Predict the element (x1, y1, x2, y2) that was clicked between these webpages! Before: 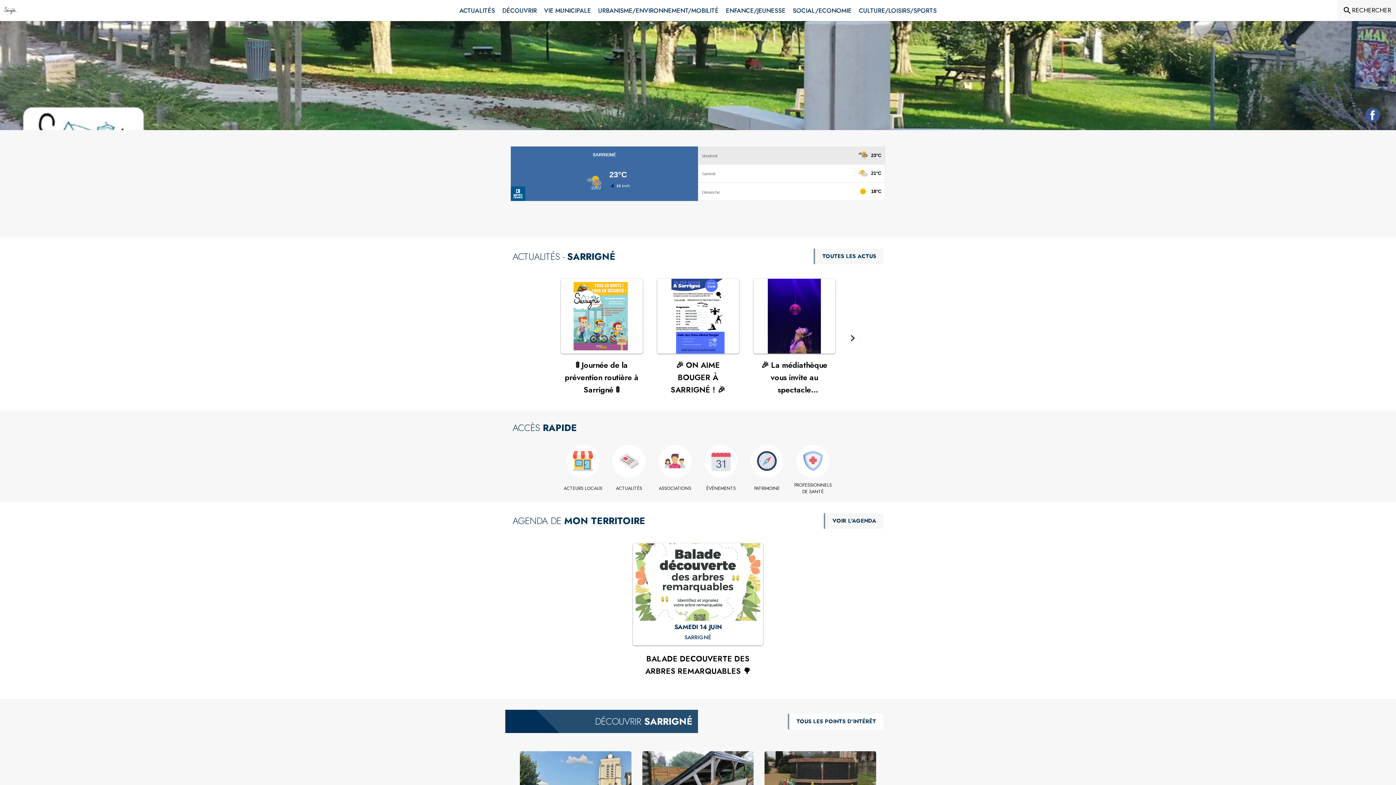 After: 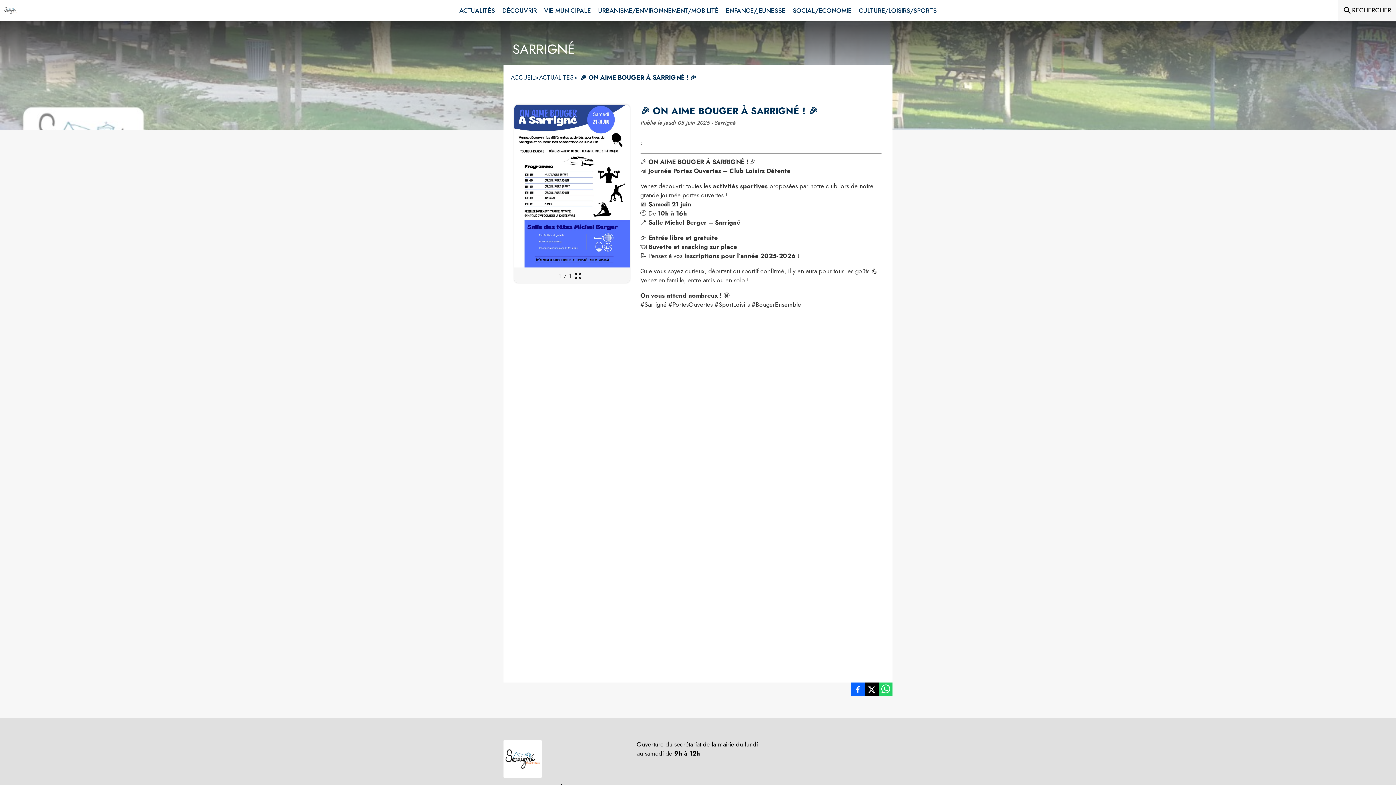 Action: bbox: (657, 279, 739, 353) label: Voir l'actualité : 🎉 ON AIME BOUGER À SARRIGNÉ ! 🎉